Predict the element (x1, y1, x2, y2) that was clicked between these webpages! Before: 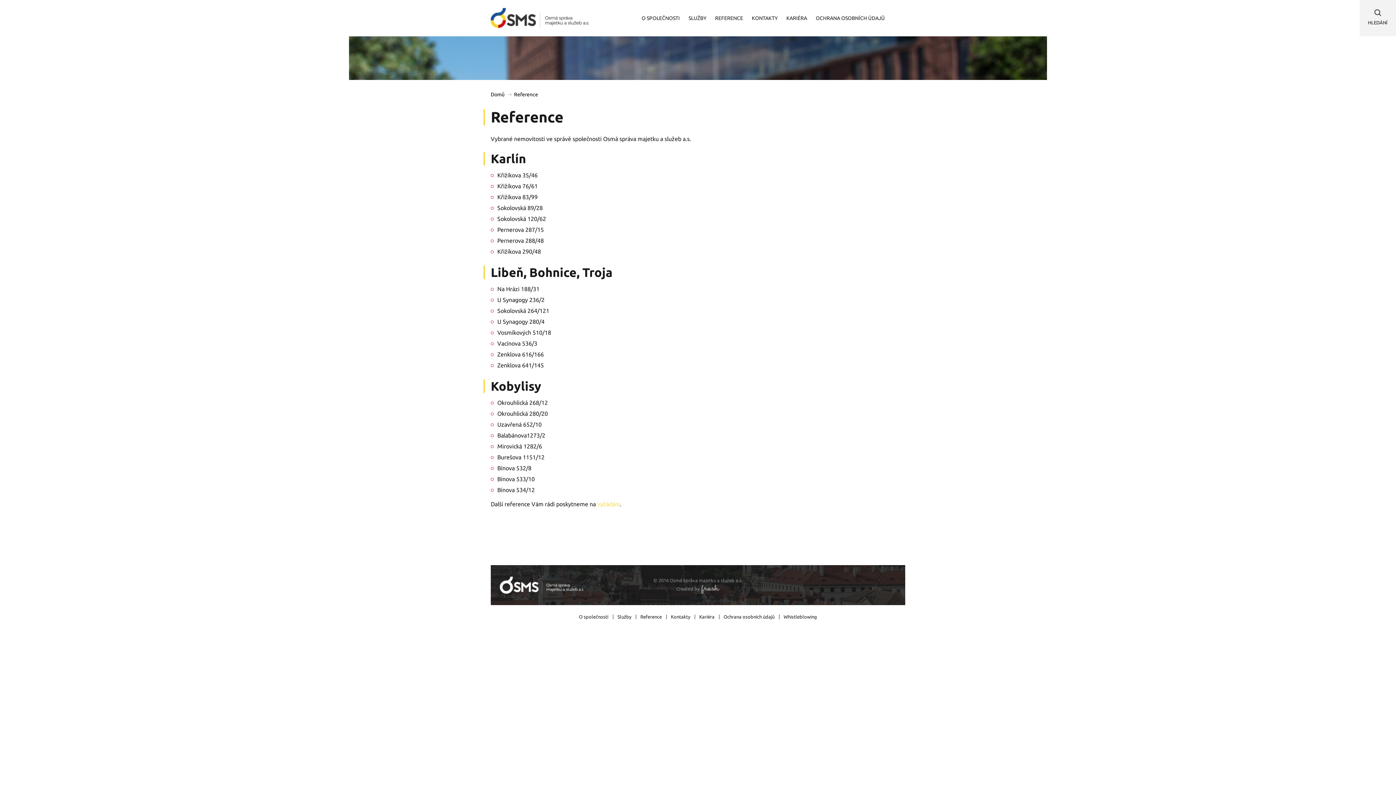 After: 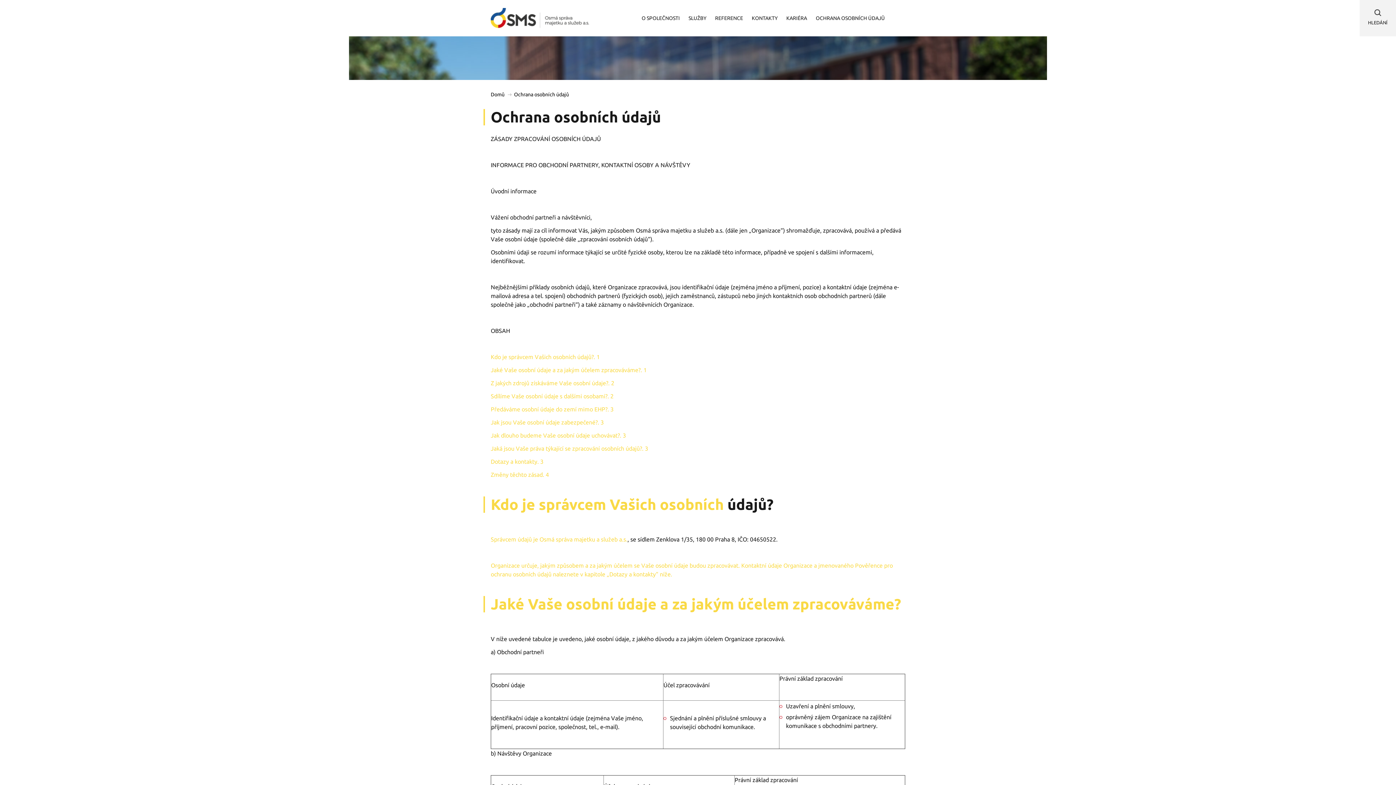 Action: label: Ochrana osobních údajů bbox: (719, 614, 779, 619)